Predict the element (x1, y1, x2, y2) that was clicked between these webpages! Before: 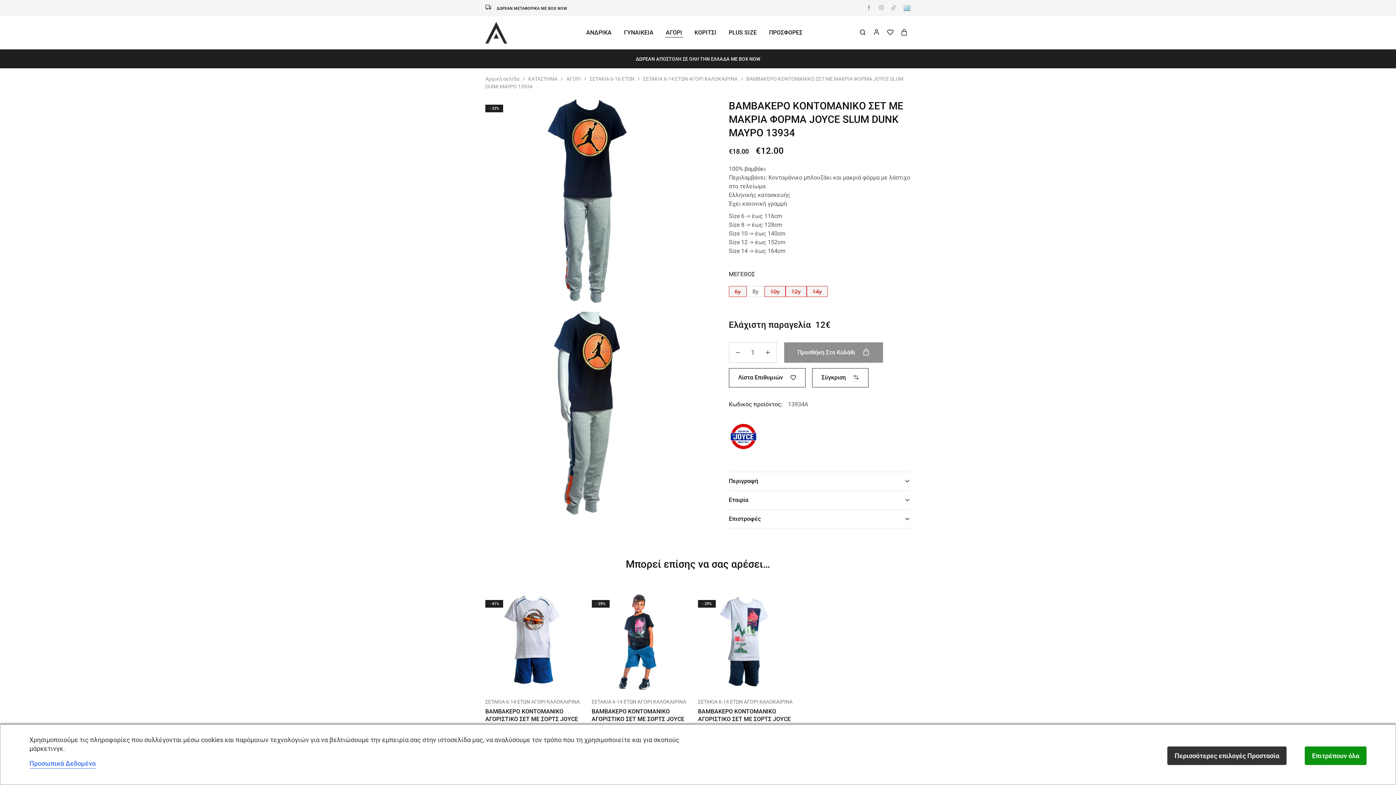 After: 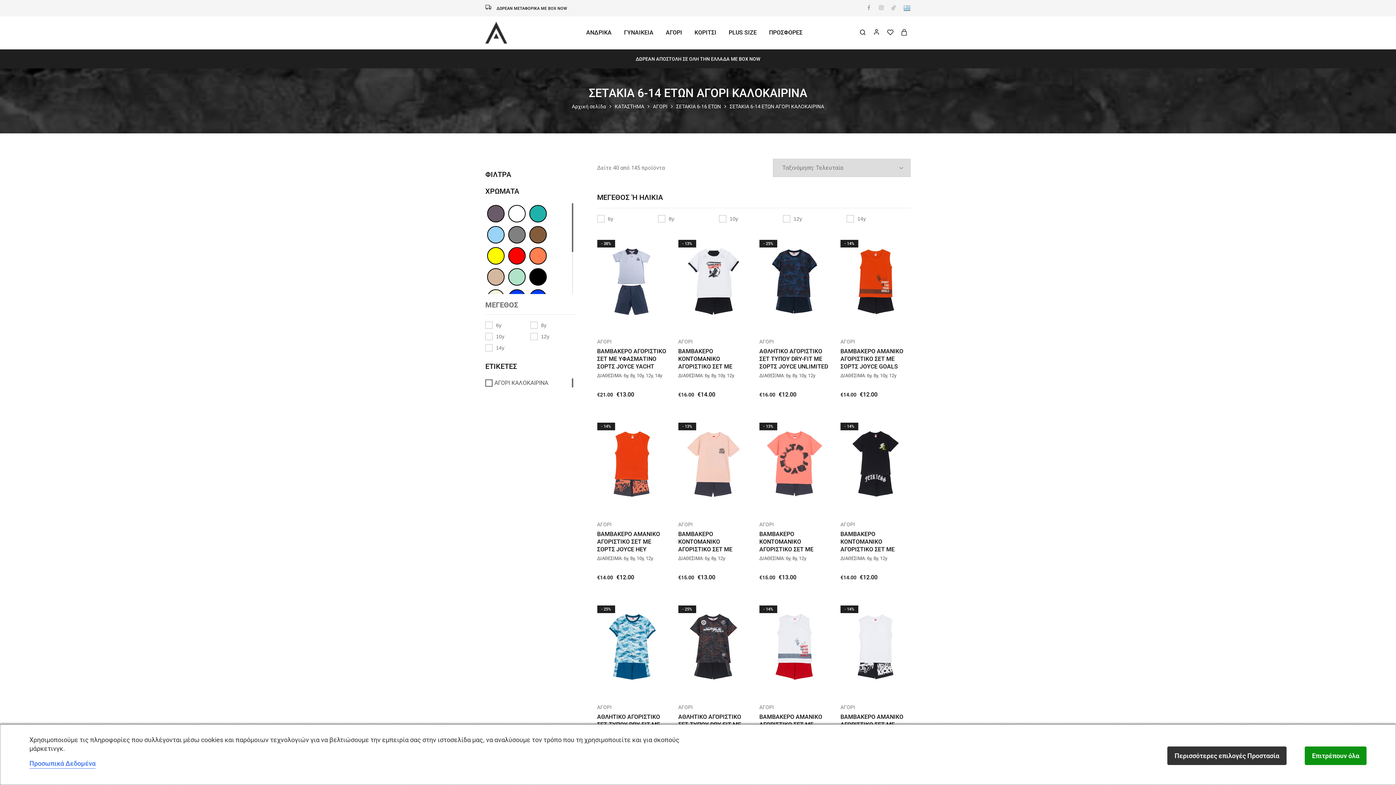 Action: bbox: (485, 698, 580, 706) label: ΣΕΤΑΚΙΑ 6-14 ΕΤΩΝ ΑΓΟΡΙ ΚΑΛΟΚΑΙΡΙΝΑ